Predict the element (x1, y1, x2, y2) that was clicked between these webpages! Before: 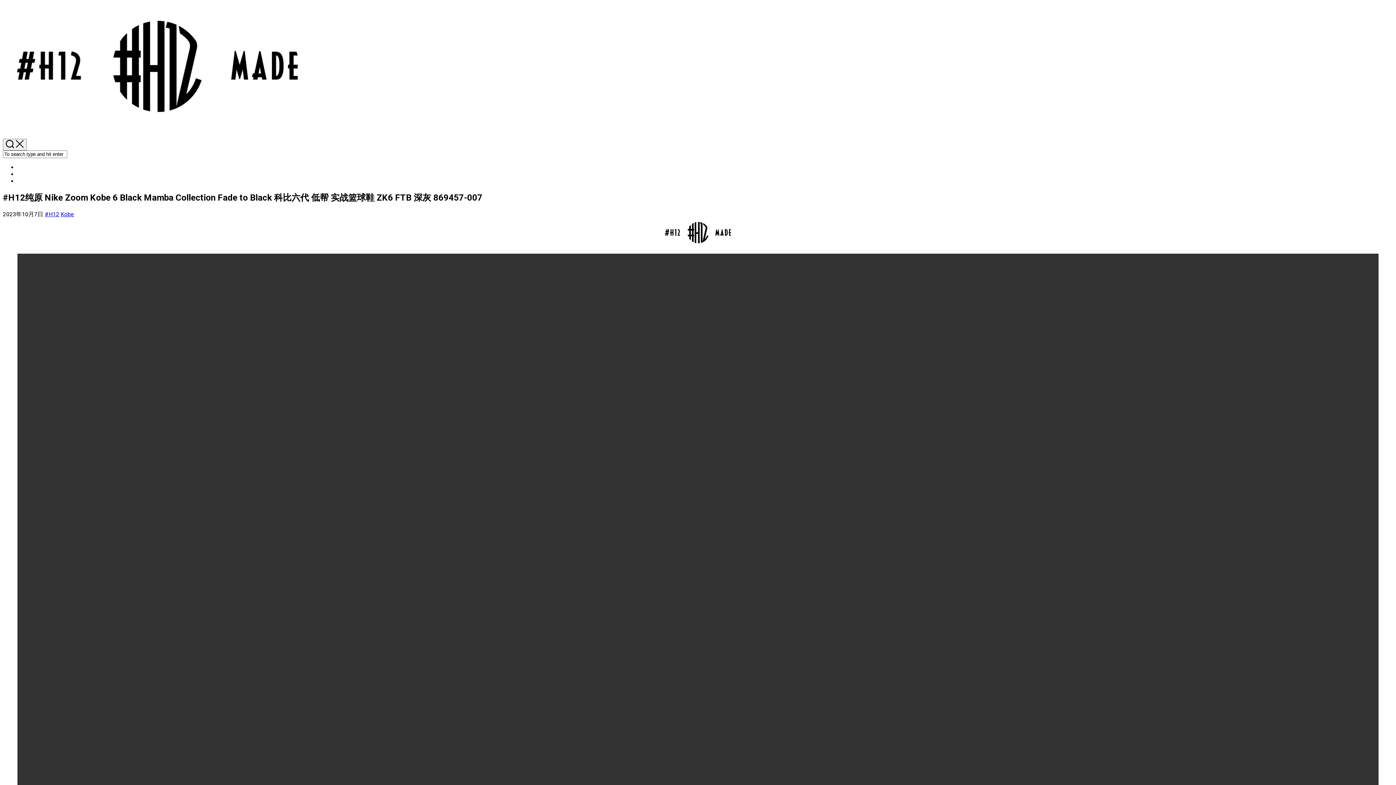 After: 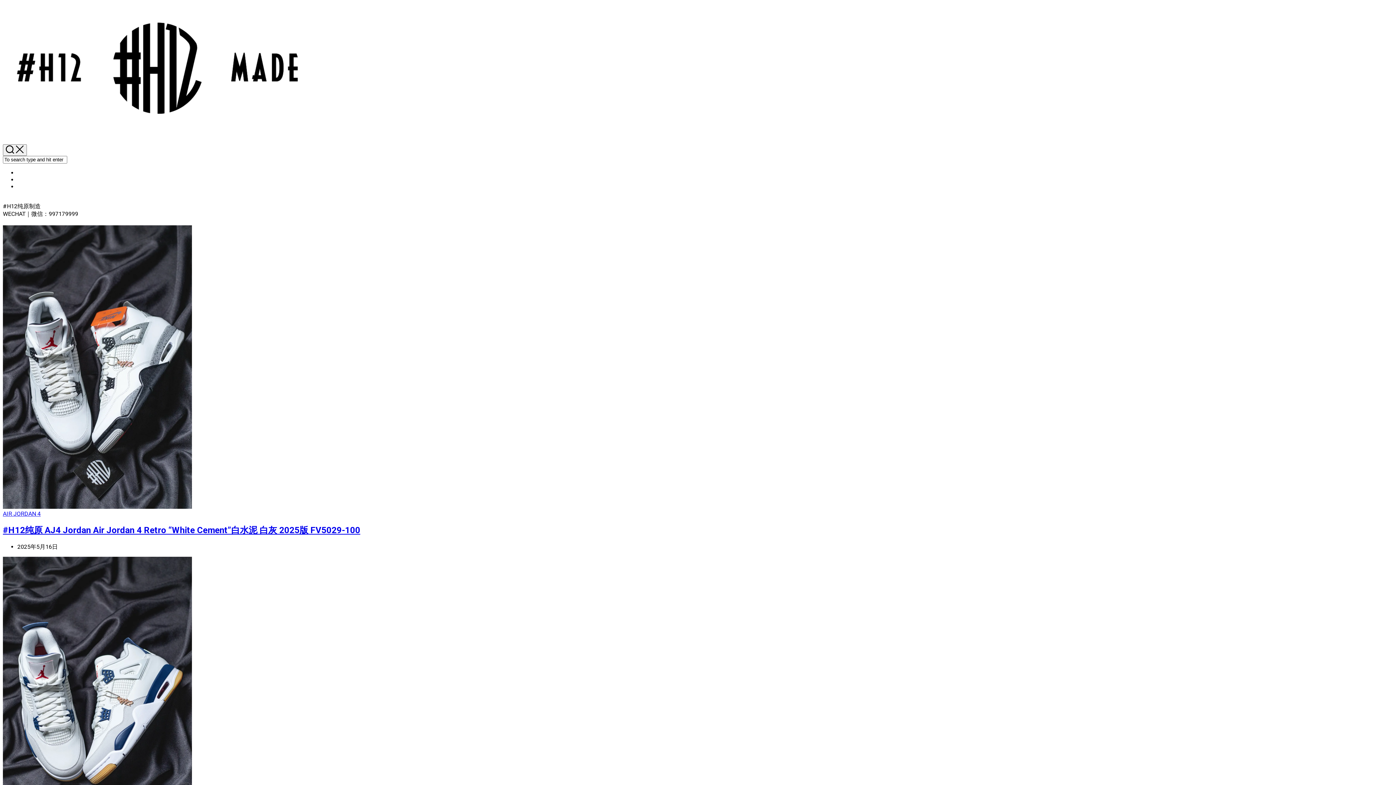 Action: bbox: (2, 126, 312, 133)